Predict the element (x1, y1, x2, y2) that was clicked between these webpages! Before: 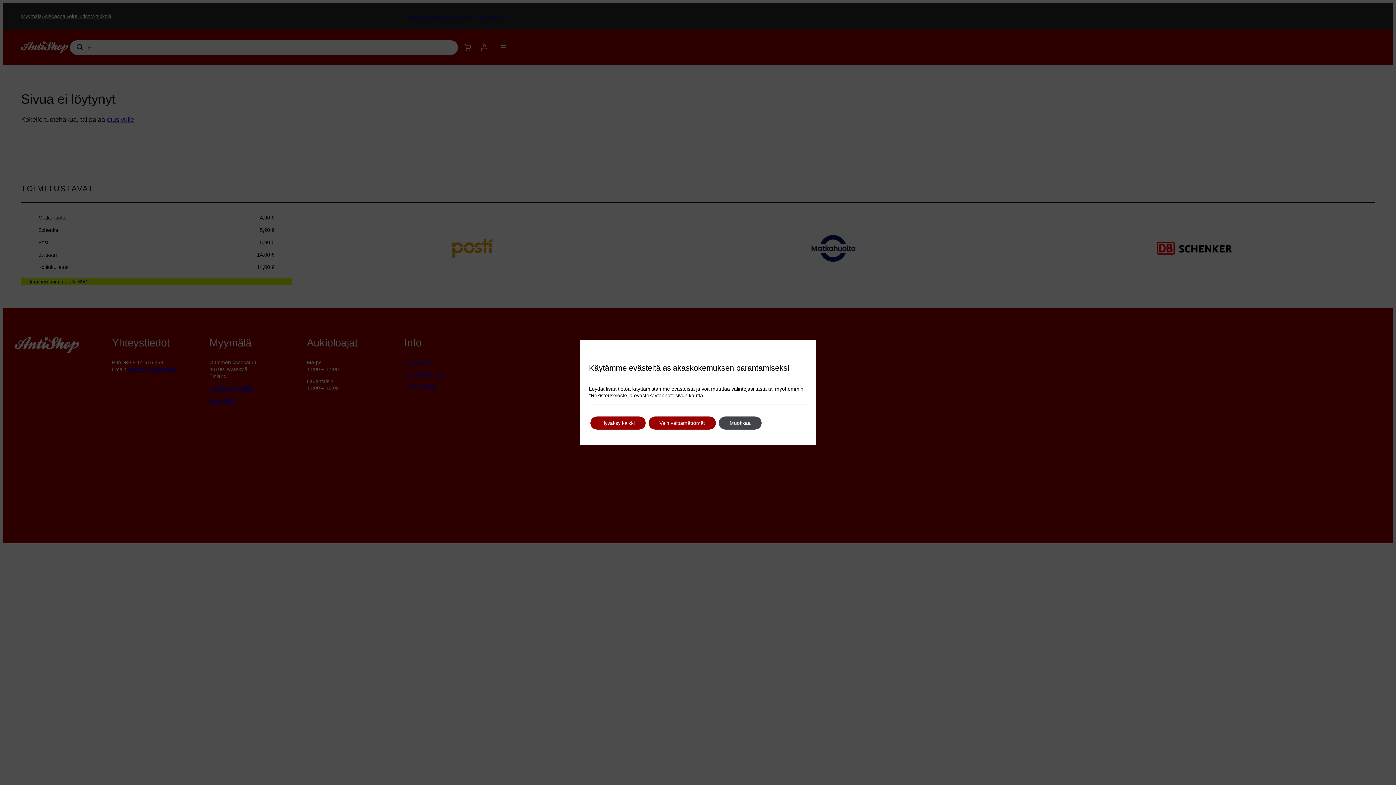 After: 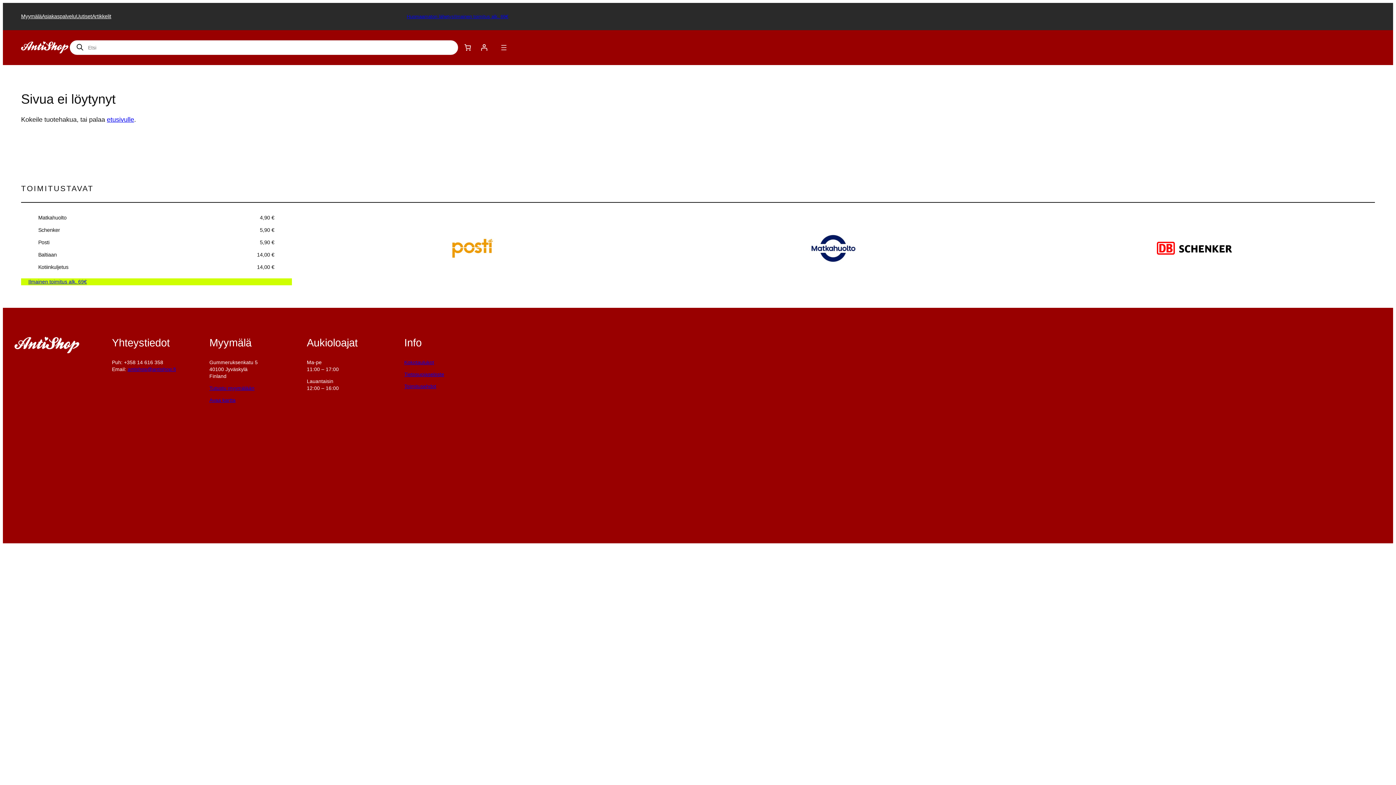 Action: label: Vain välttämättömät bbox: (648, 416, 716, 429)